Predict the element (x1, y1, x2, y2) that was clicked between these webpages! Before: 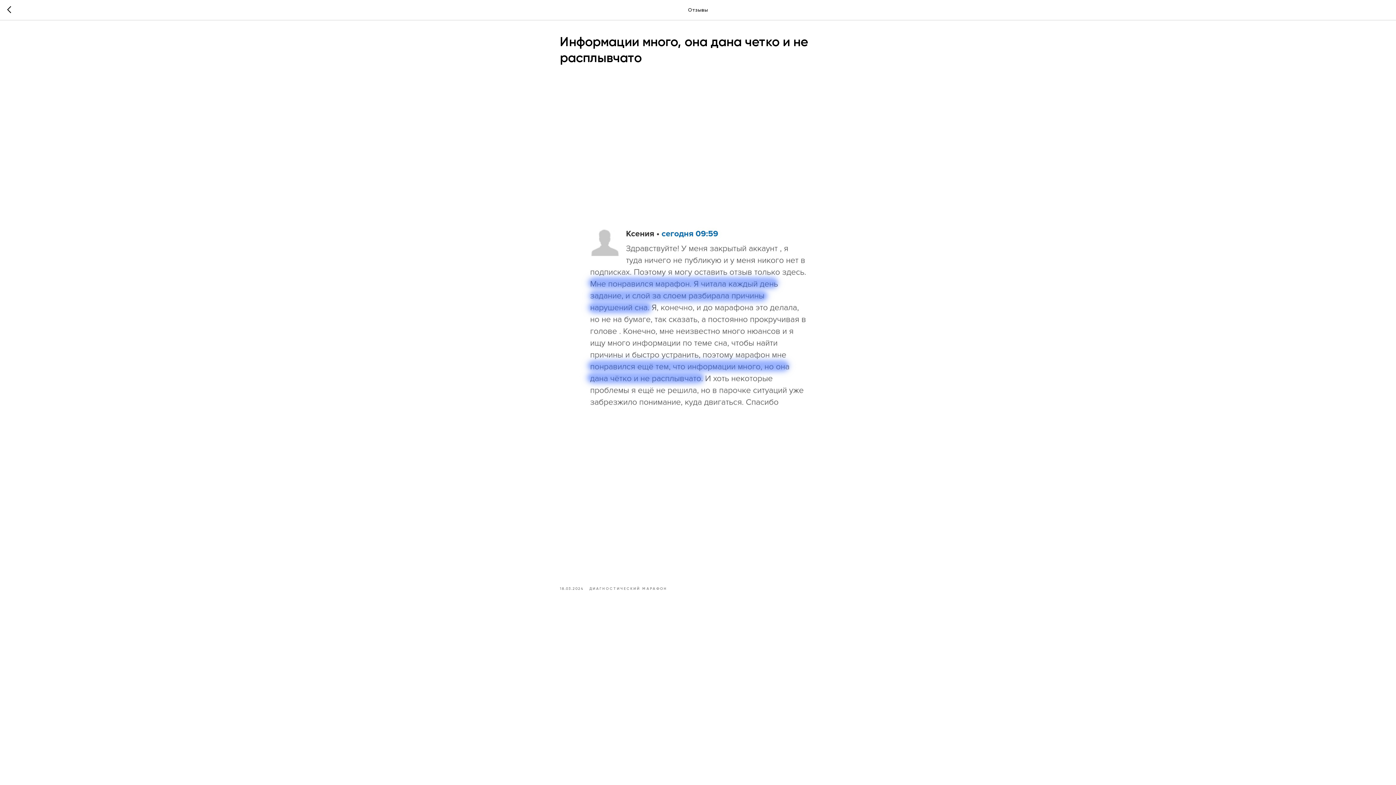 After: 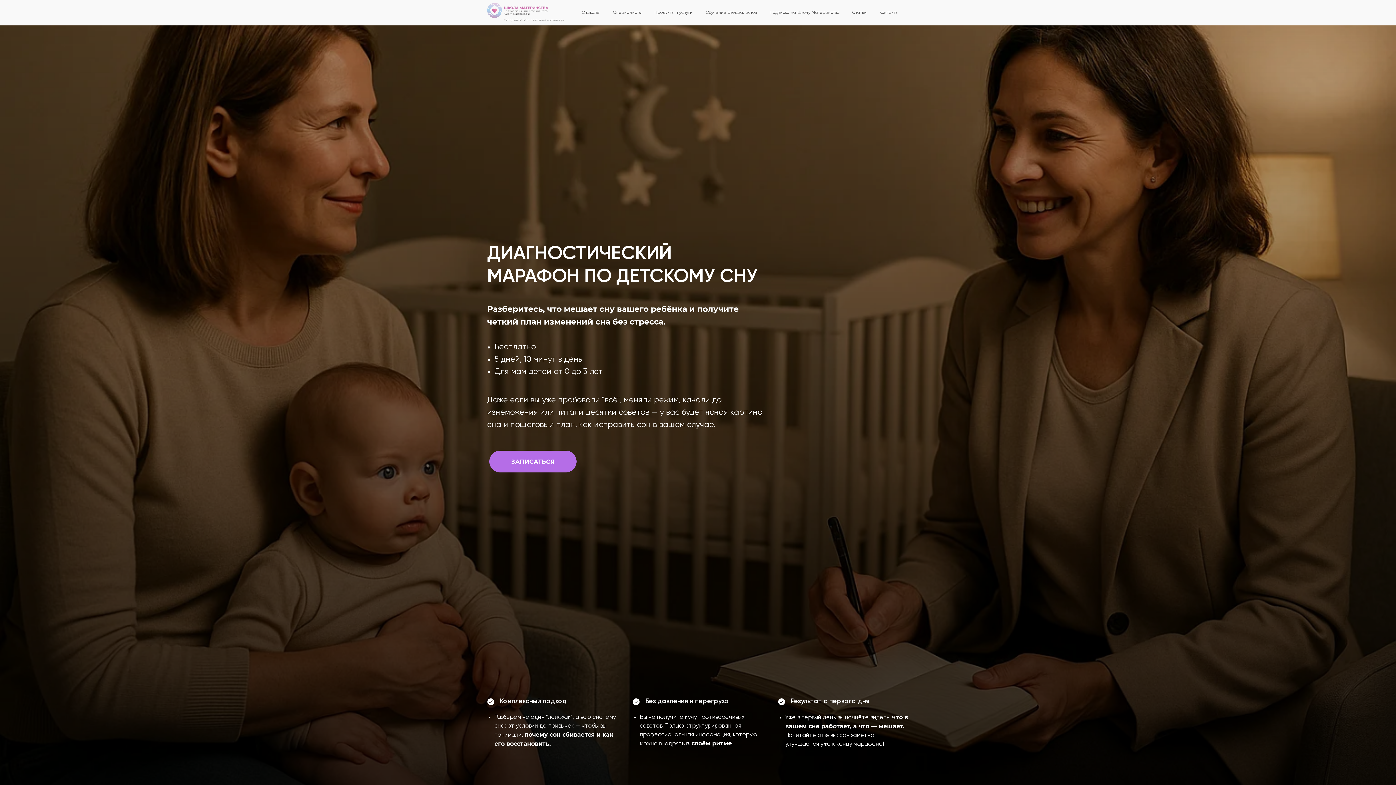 Action: label: ДИАГНОСТИЧЕСКИЙ МАРАФОН bbox: (589, 585, 667, 591)